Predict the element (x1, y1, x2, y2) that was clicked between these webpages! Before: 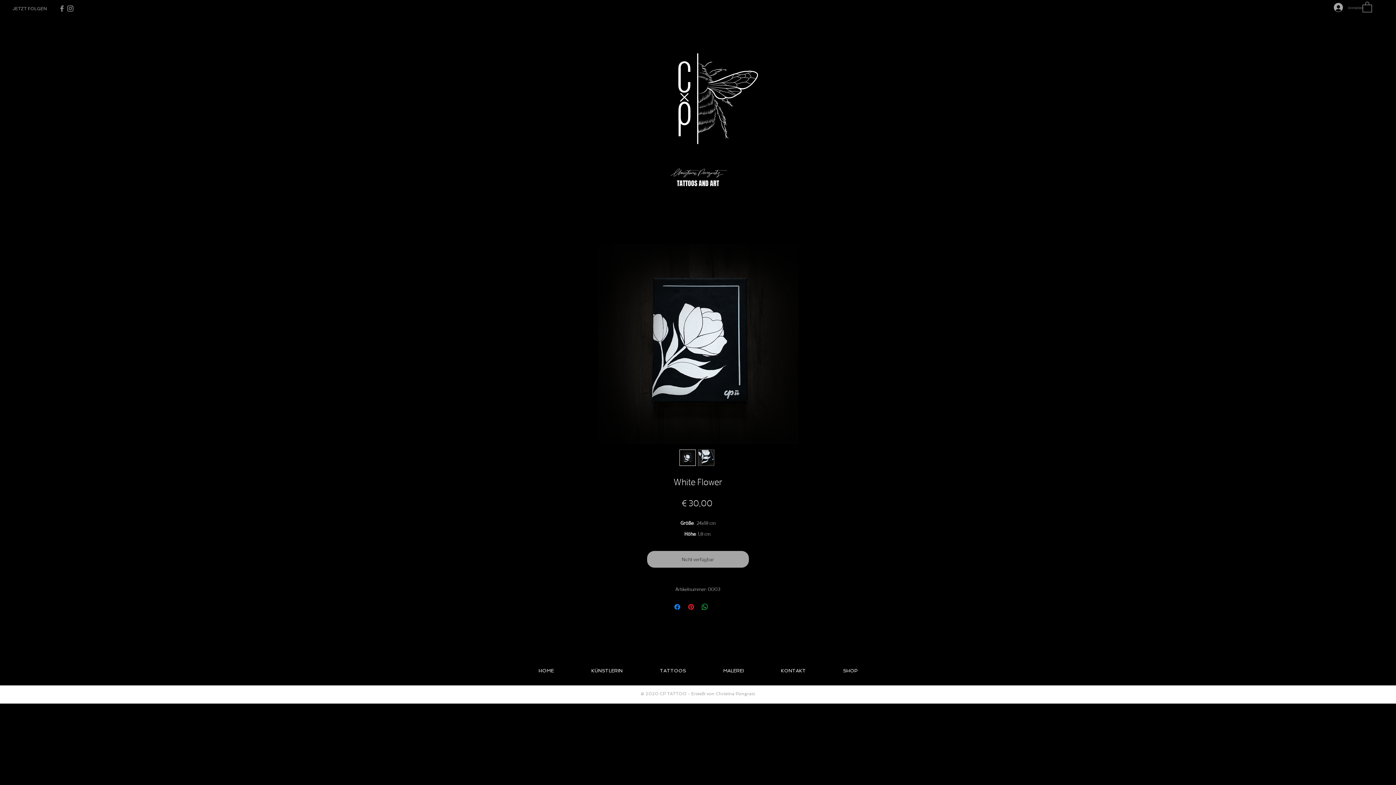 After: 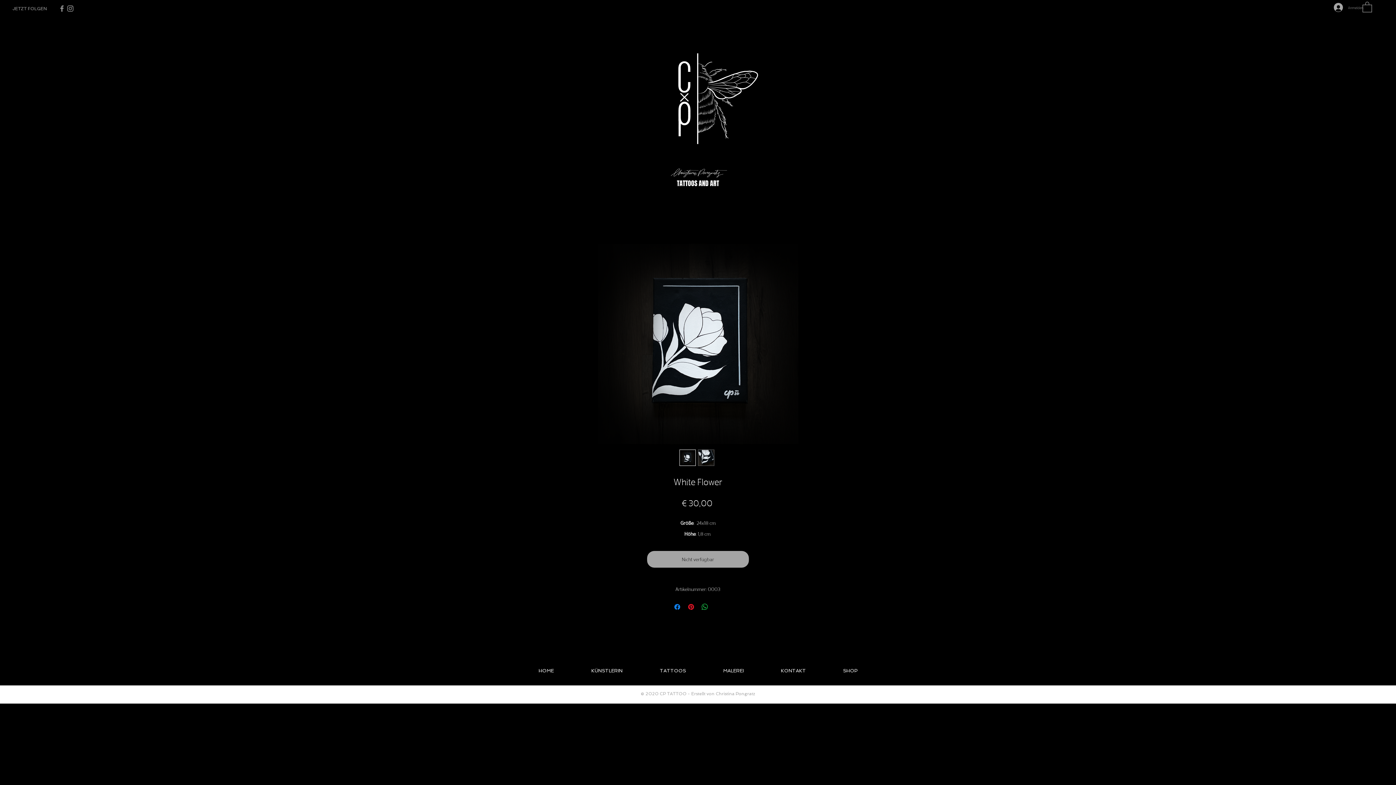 Action: bbox: (520, 244, 876, 444)